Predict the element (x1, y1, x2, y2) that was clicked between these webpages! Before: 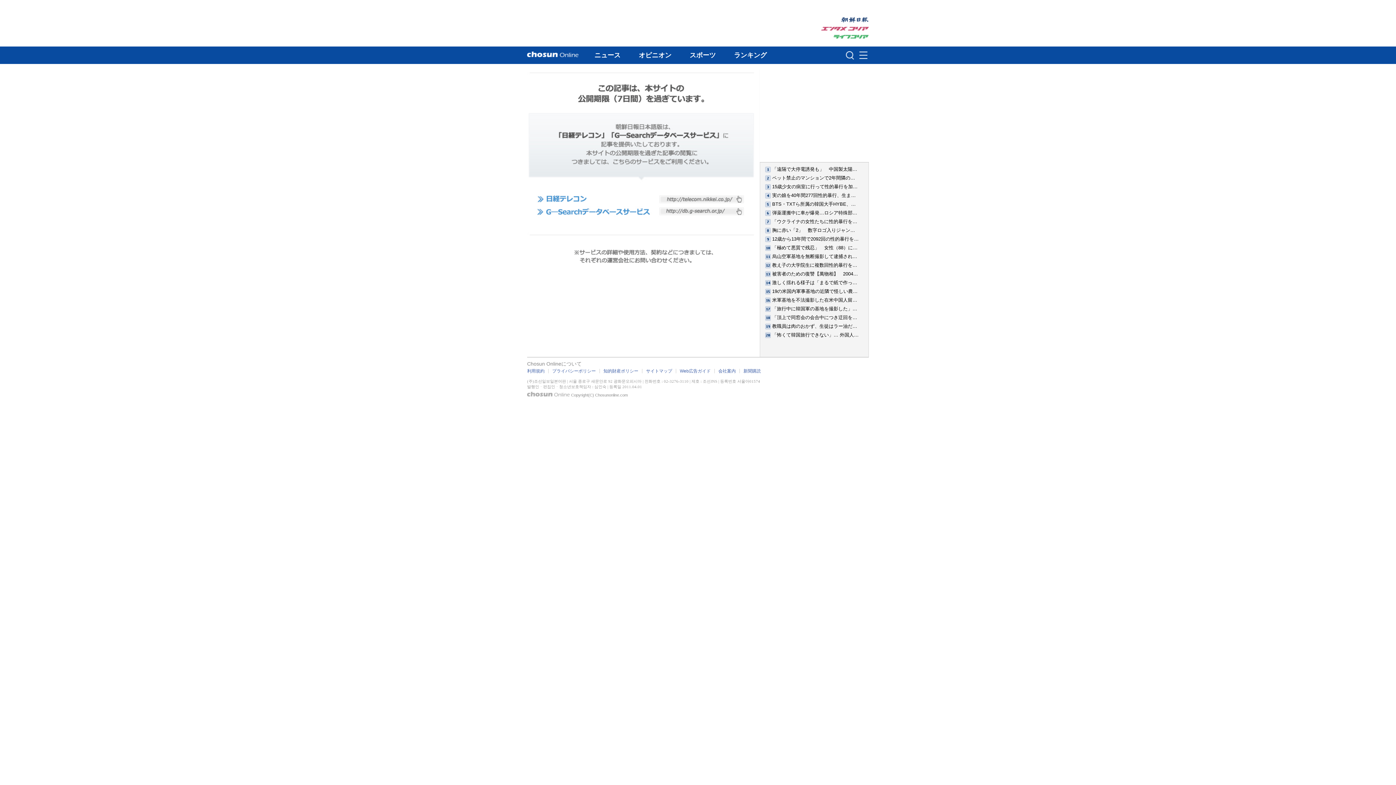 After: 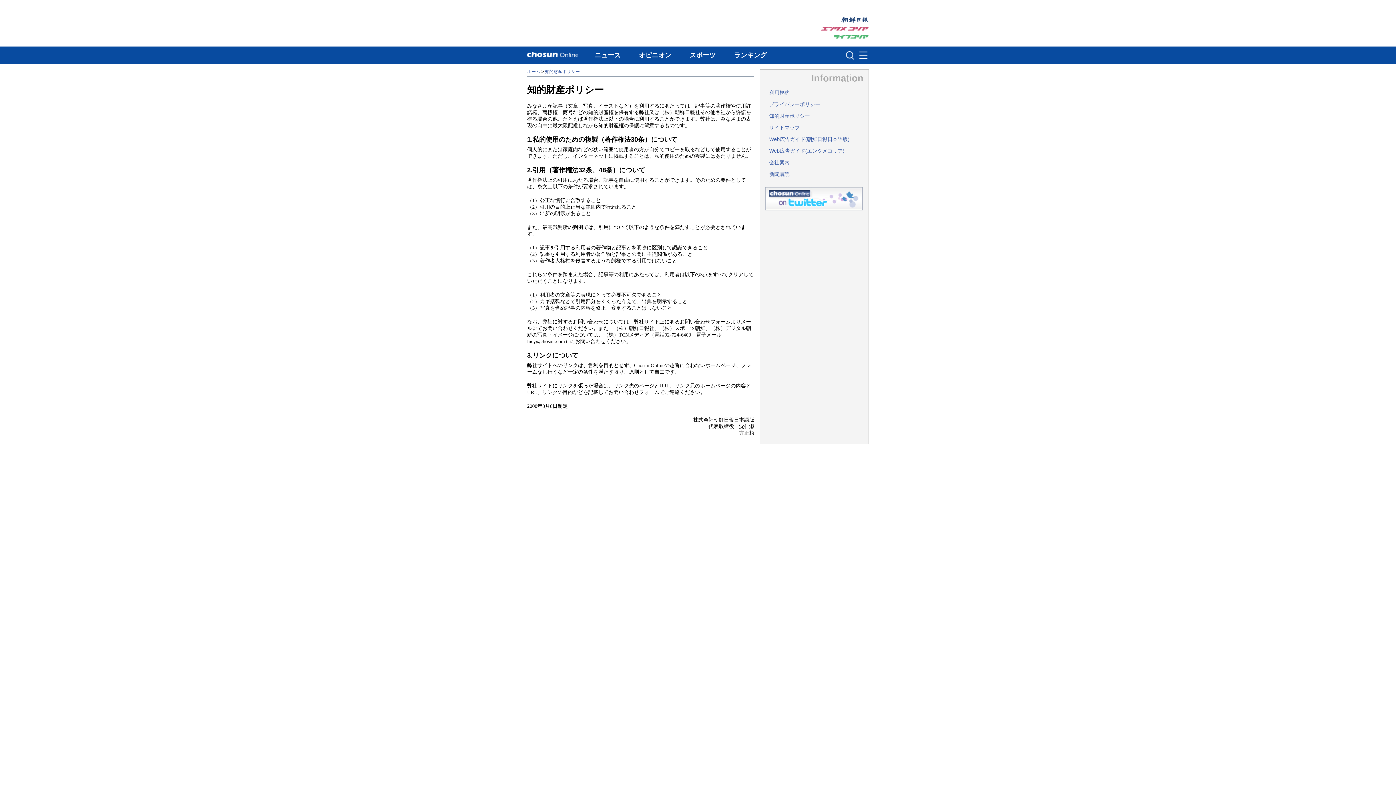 Action: bbox: (603, 368, 638, 373) label: 知的財産ポリシー